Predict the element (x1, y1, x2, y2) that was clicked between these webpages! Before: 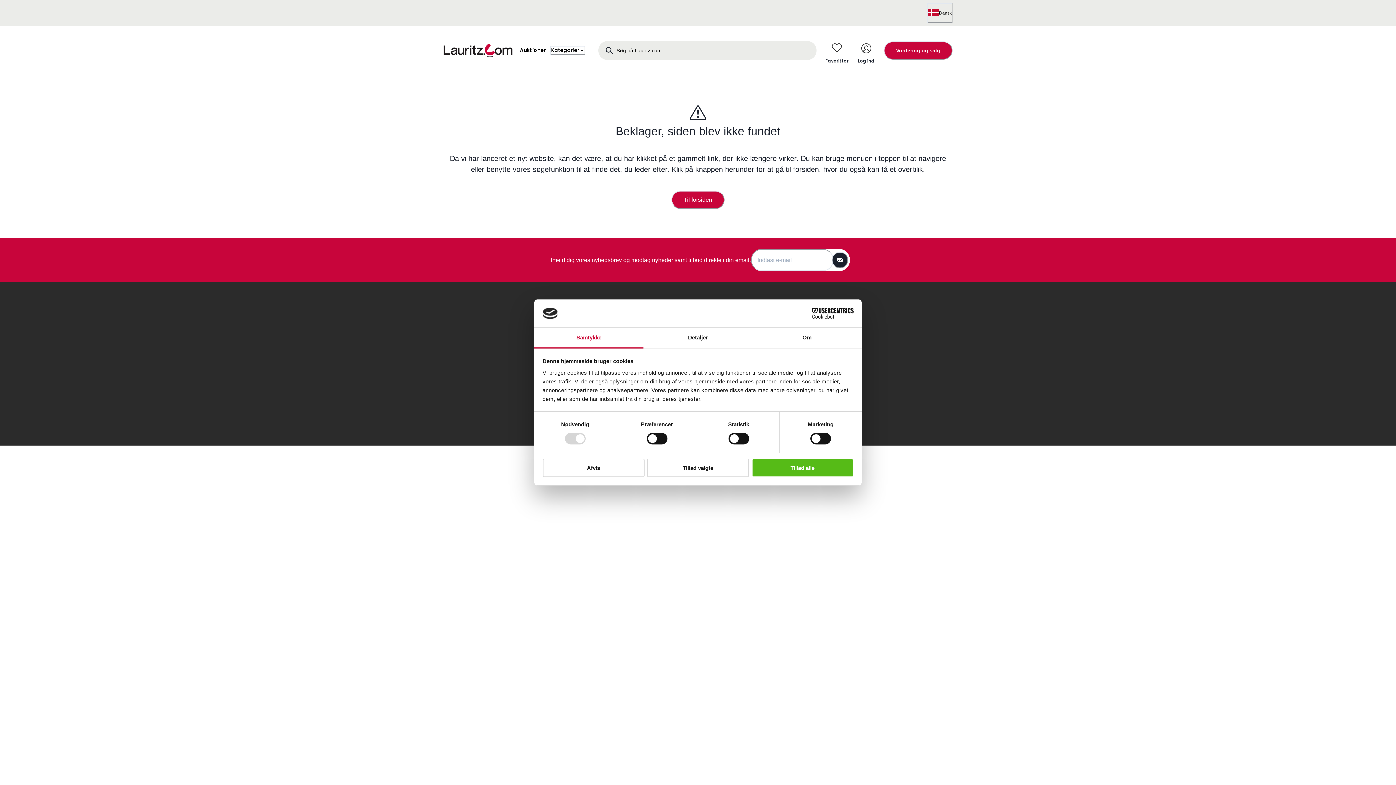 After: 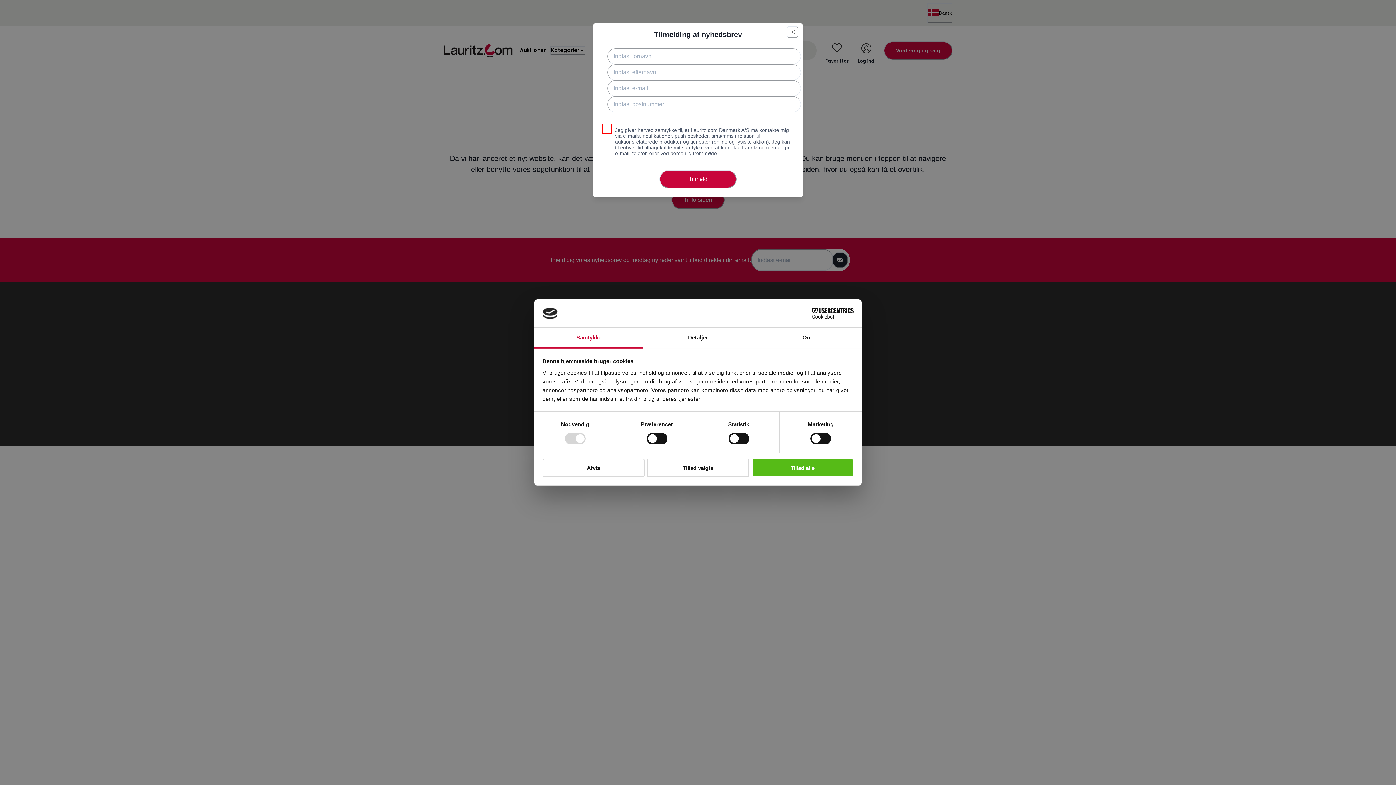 Action: bbox: (831, 252, 848, 268)